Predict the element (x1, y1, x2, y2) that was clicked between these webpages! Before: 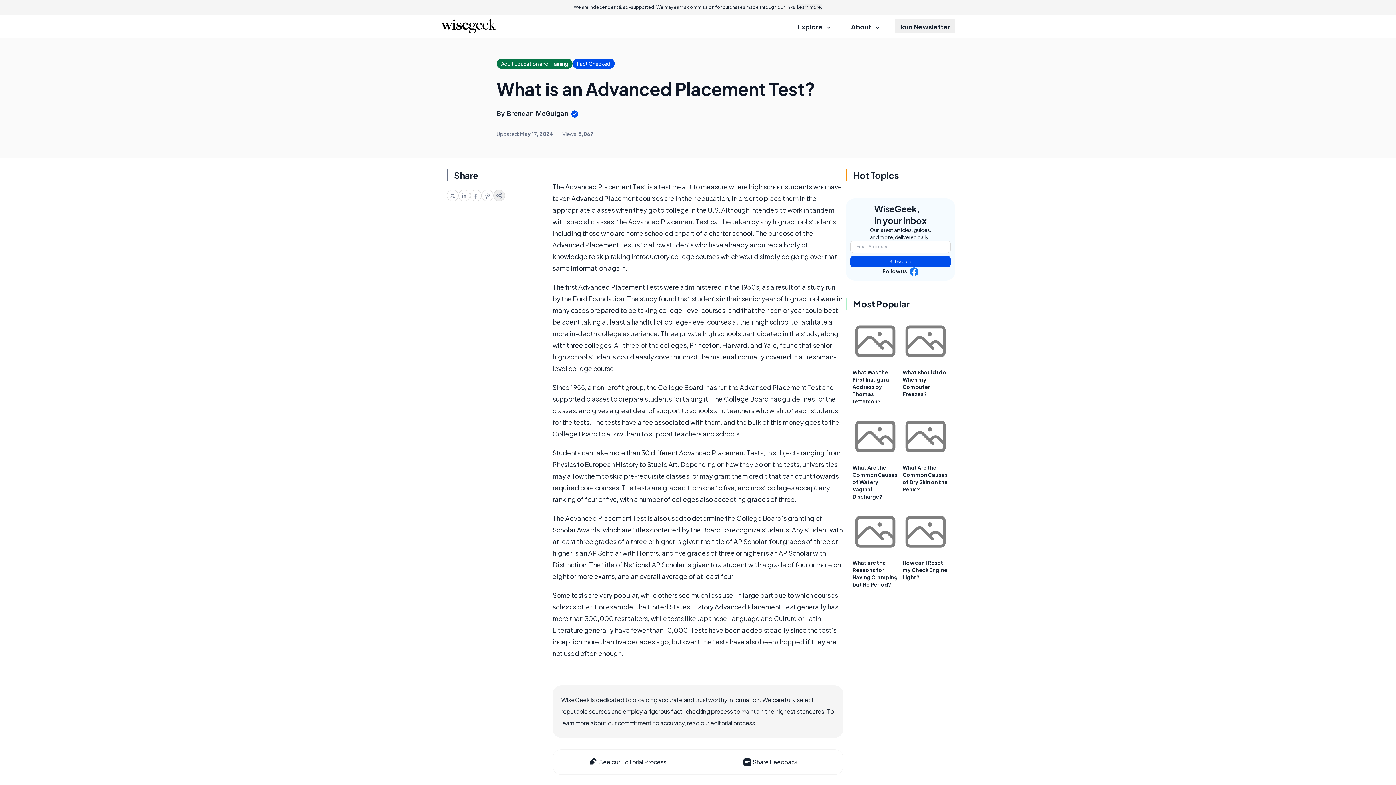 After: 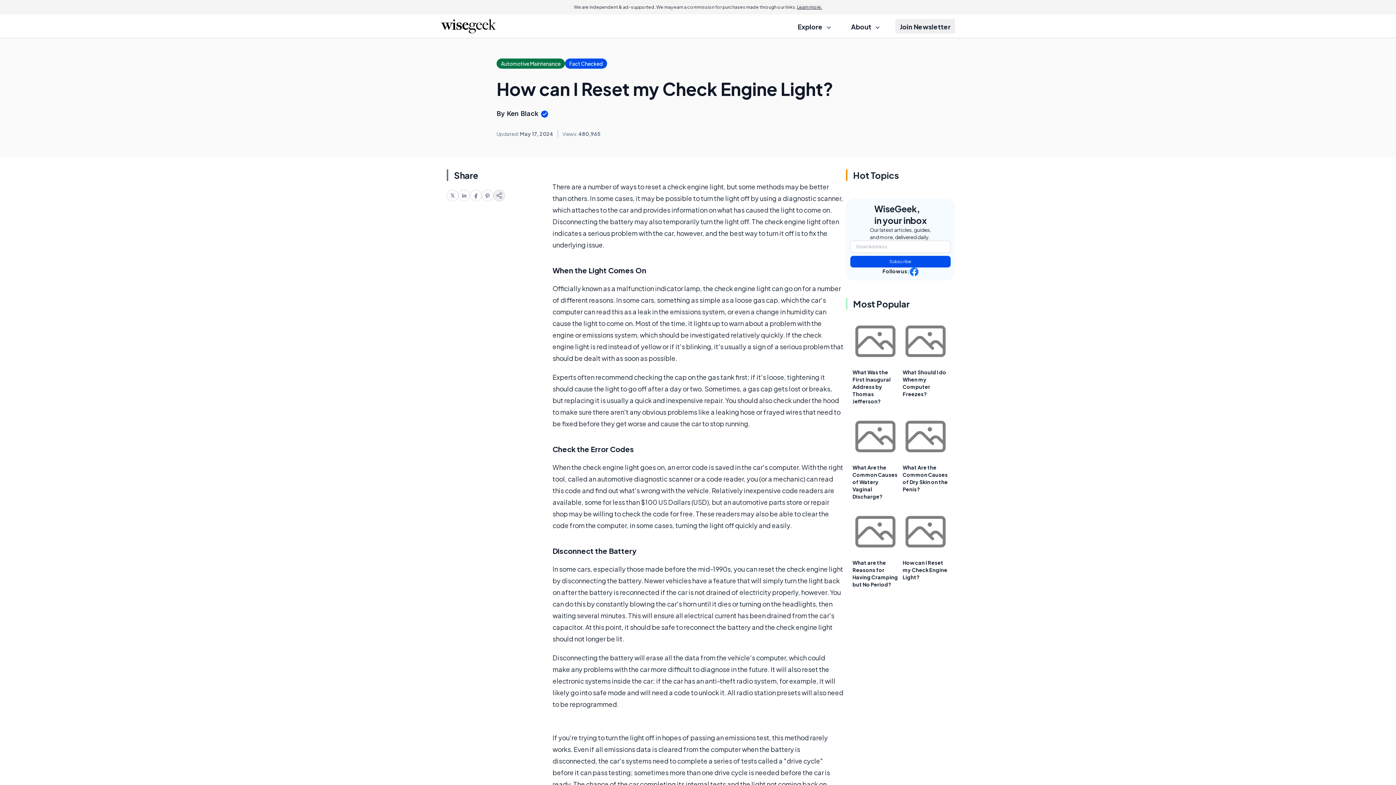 Action: bbox: (902, 509, 948, 554)